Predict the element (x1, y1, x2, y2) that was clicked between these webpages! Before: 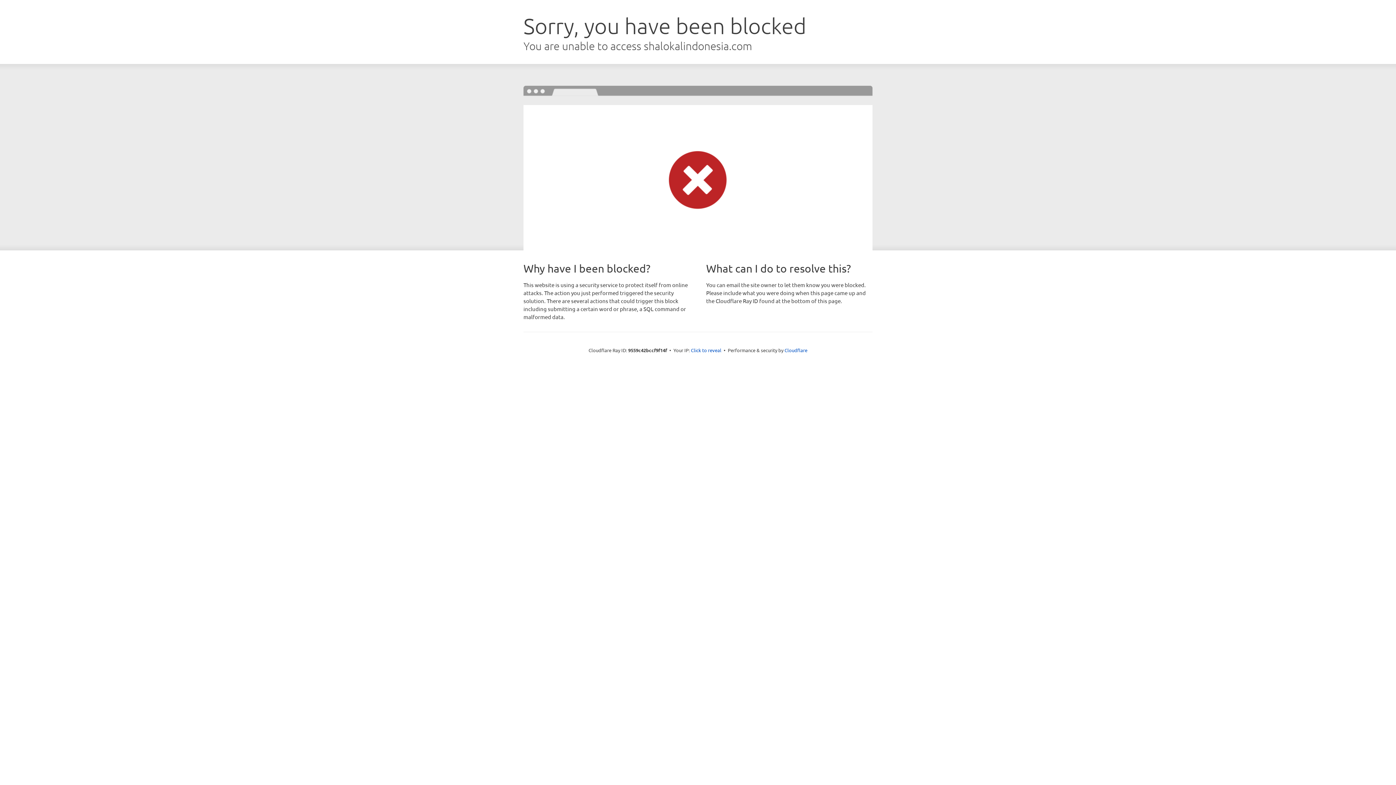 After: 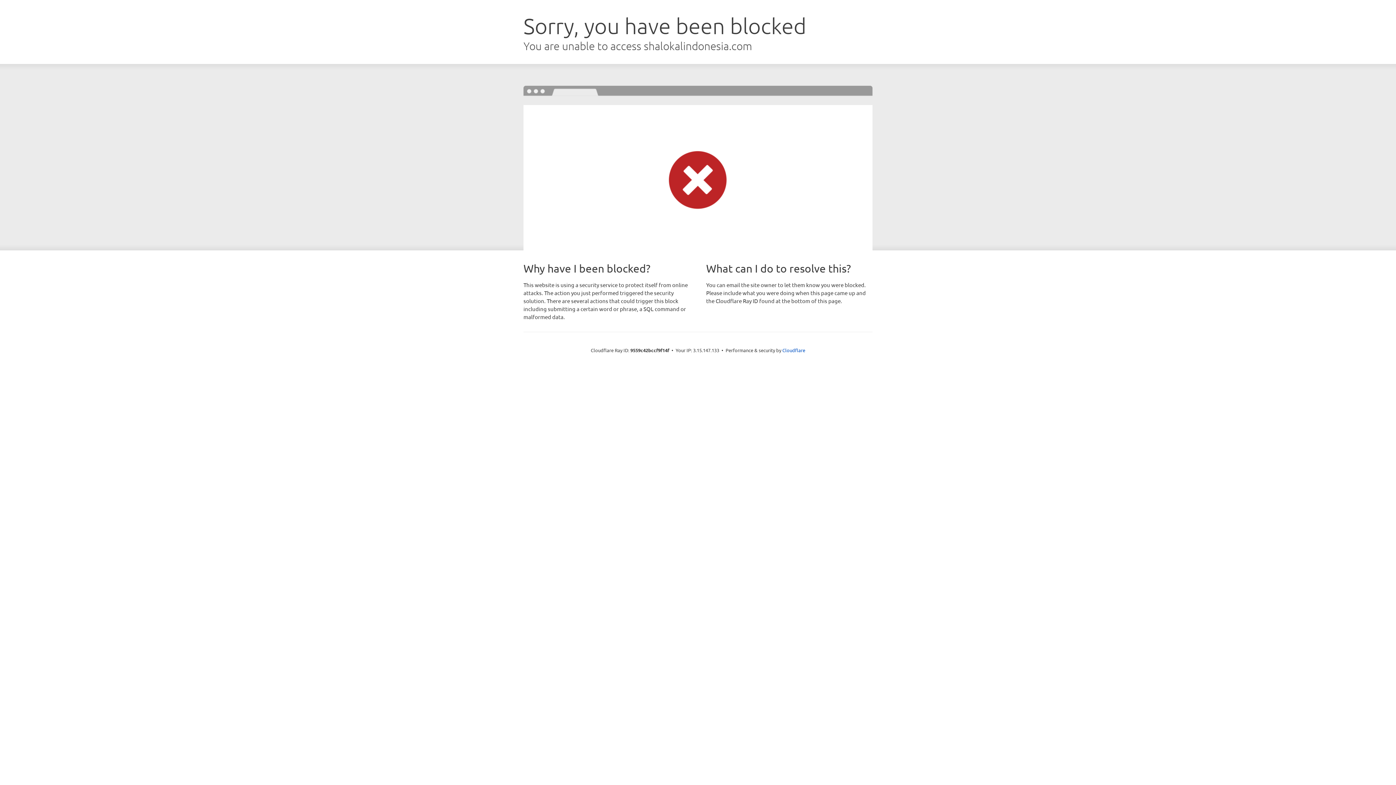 Action: bbox: (691, 346, 721, 353) label: Click to reveal